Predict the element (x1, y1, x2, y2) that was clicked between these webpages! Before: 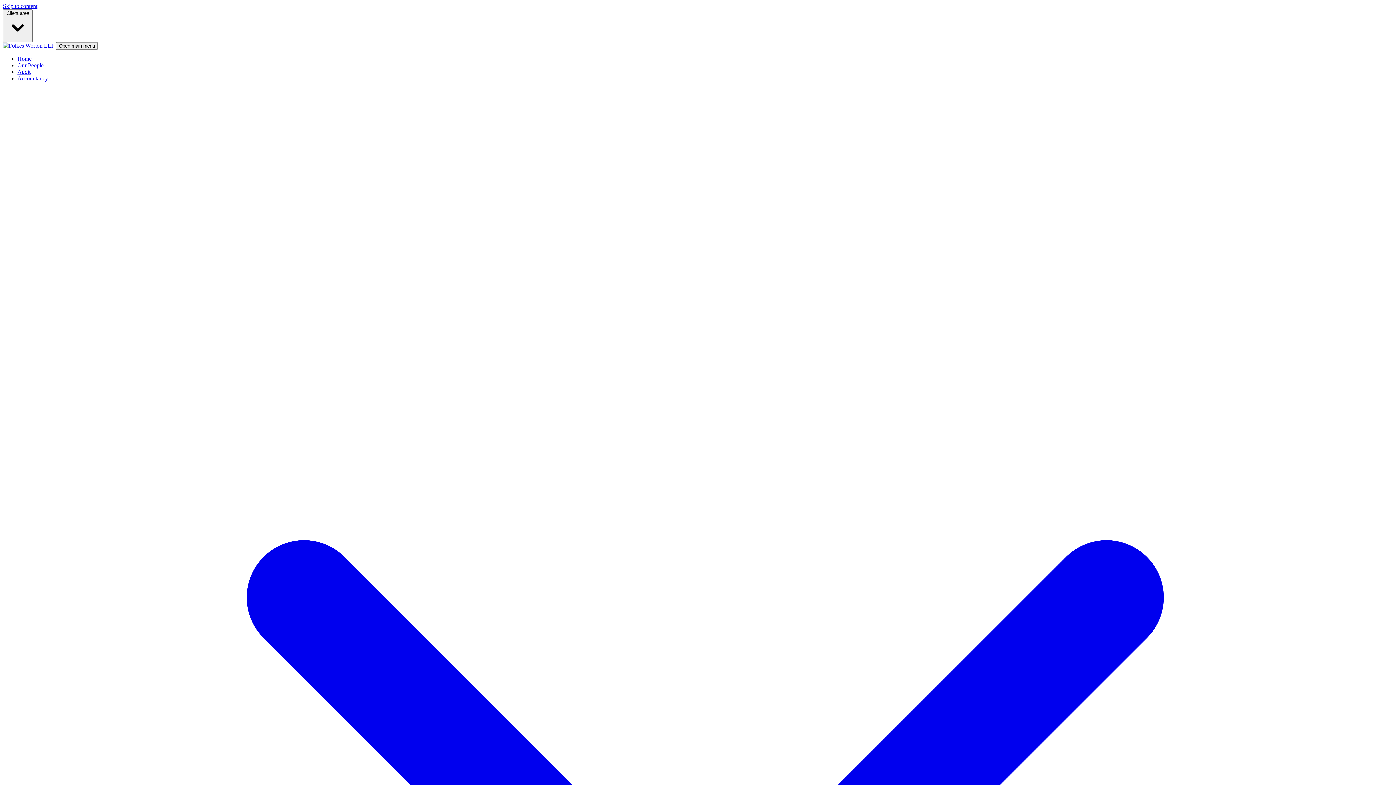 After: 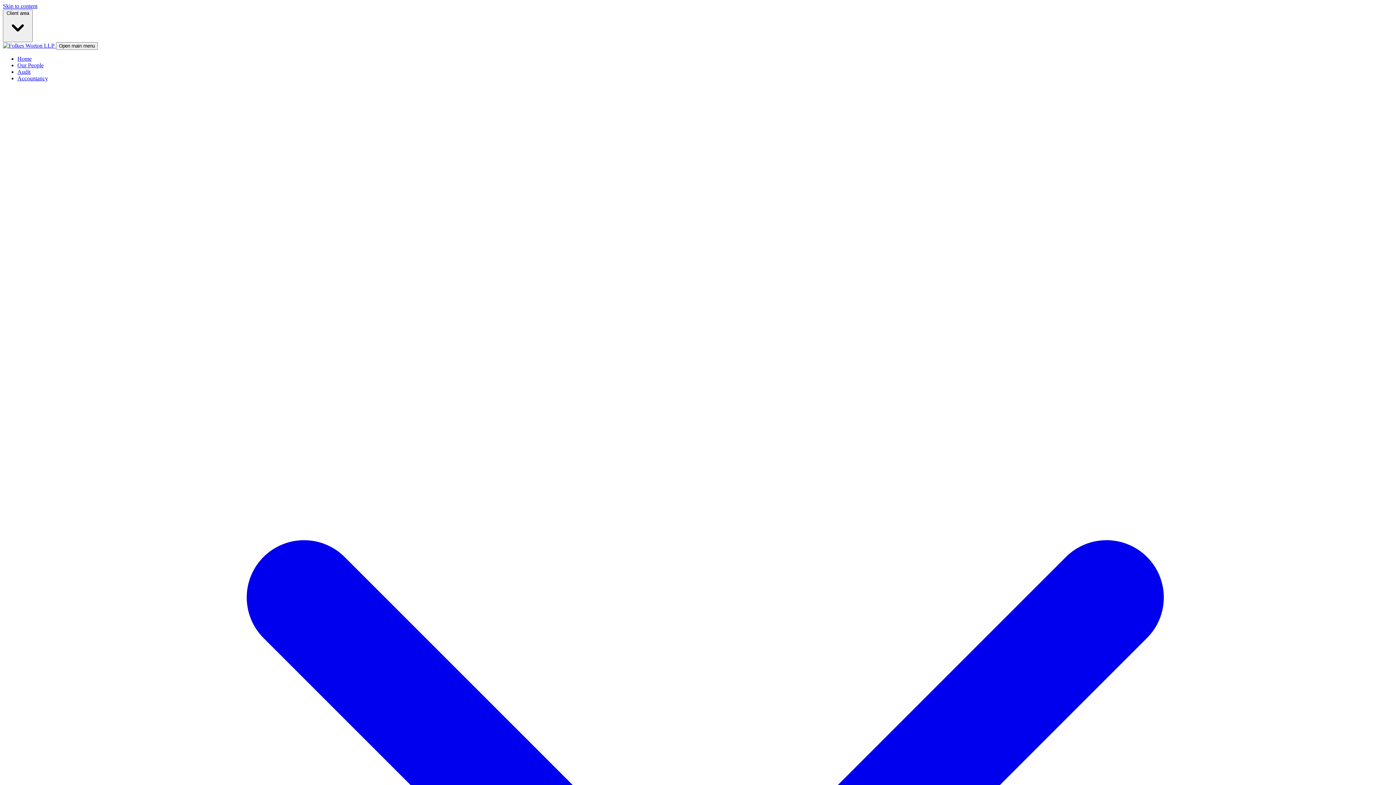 Action: bbox: (2, 2, 37, 9) label: Skip to content